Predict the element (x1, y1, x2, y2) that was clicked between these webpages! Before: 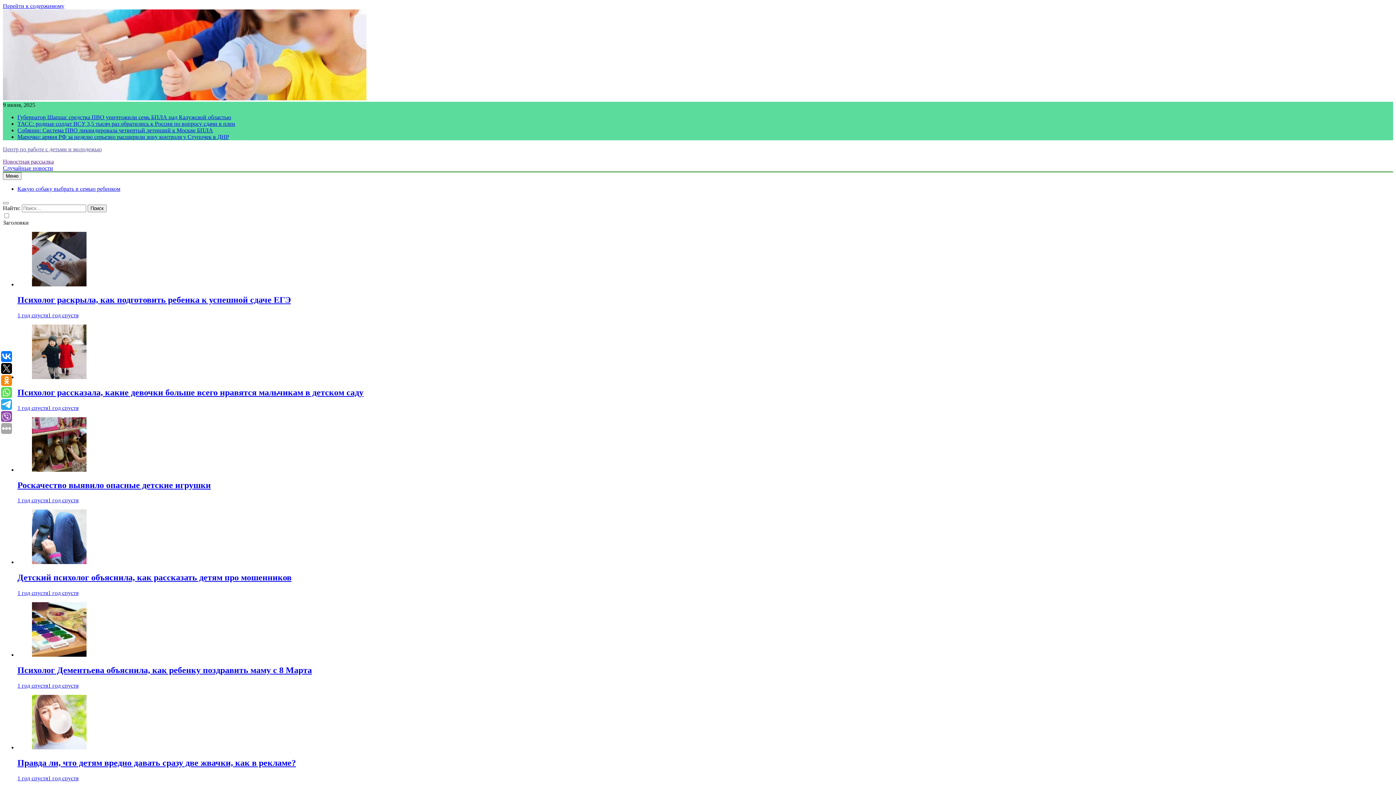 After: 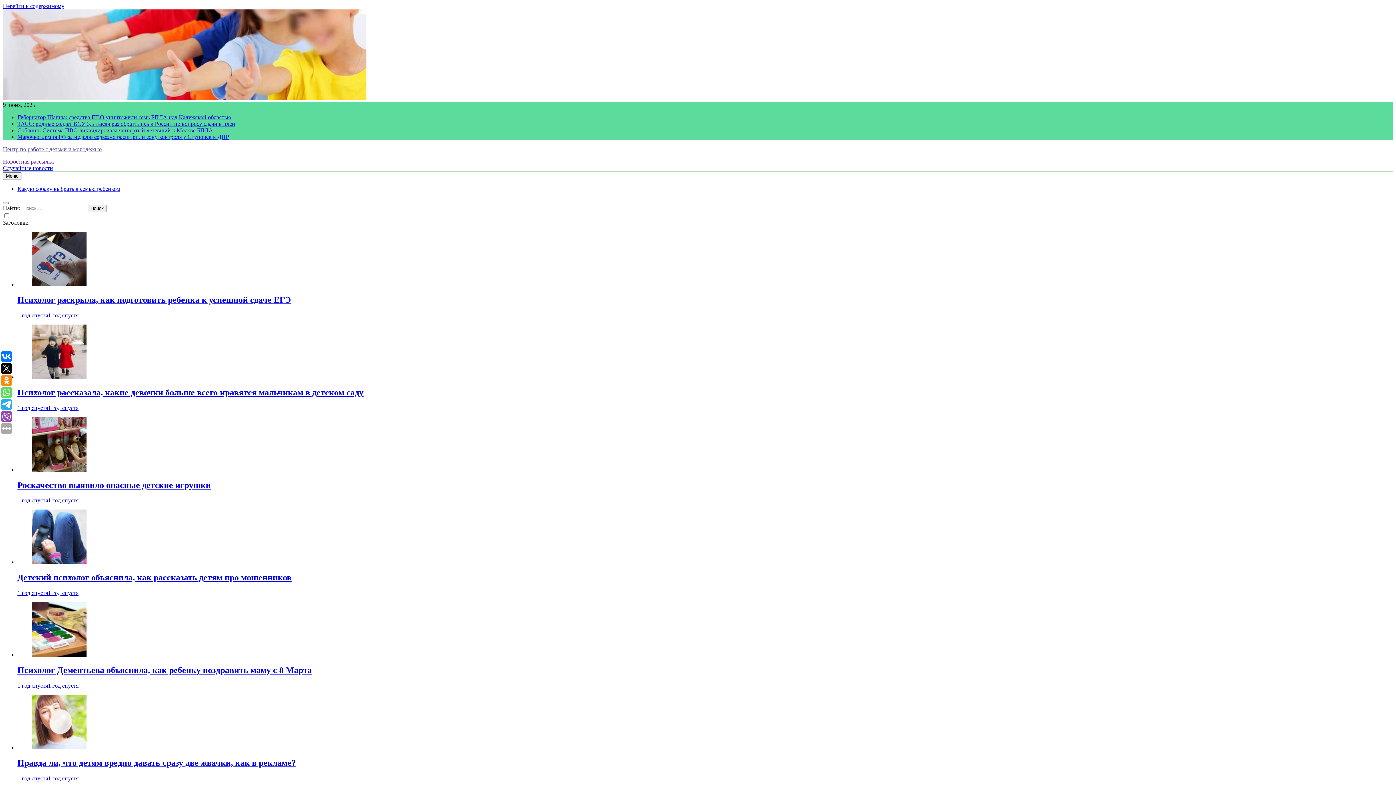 Action: bbox: (32, 466, 86, 472)